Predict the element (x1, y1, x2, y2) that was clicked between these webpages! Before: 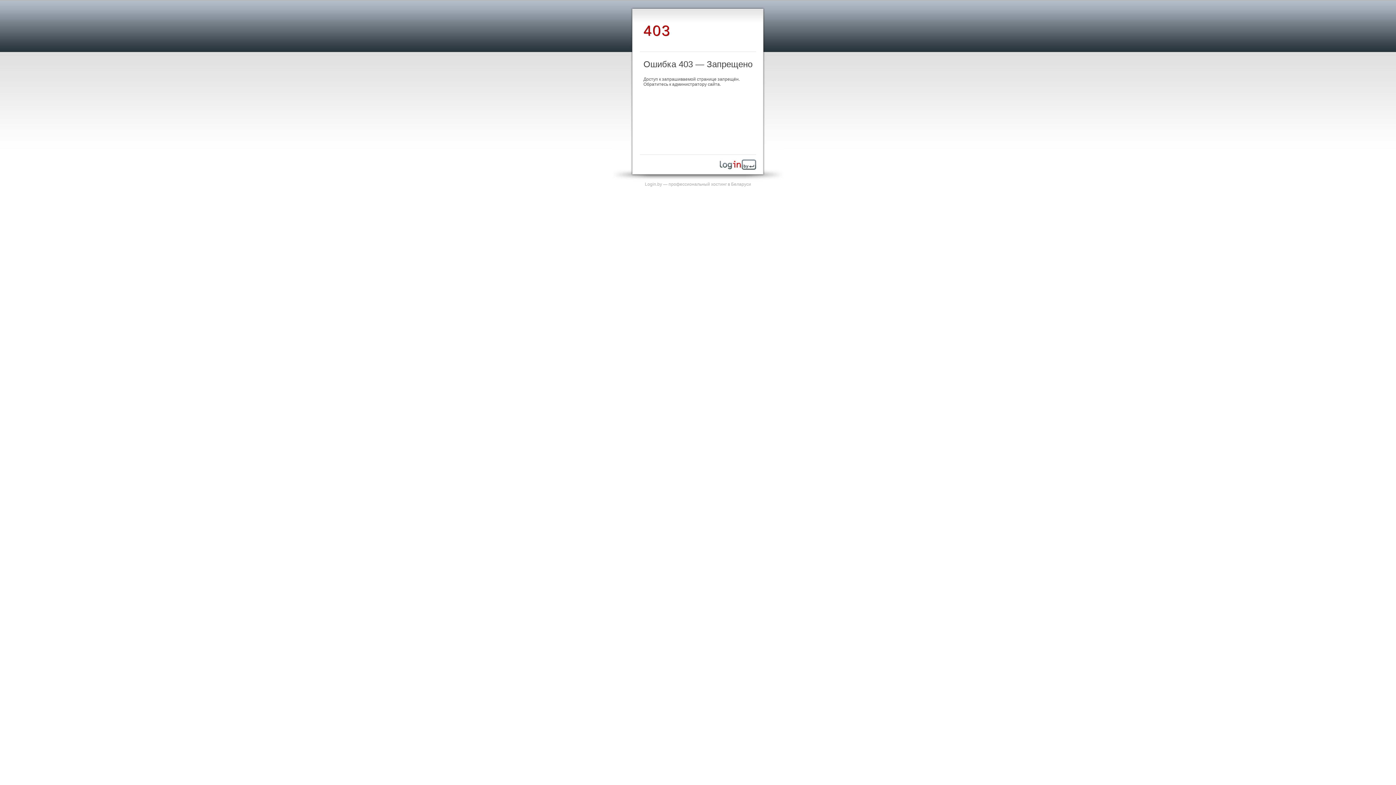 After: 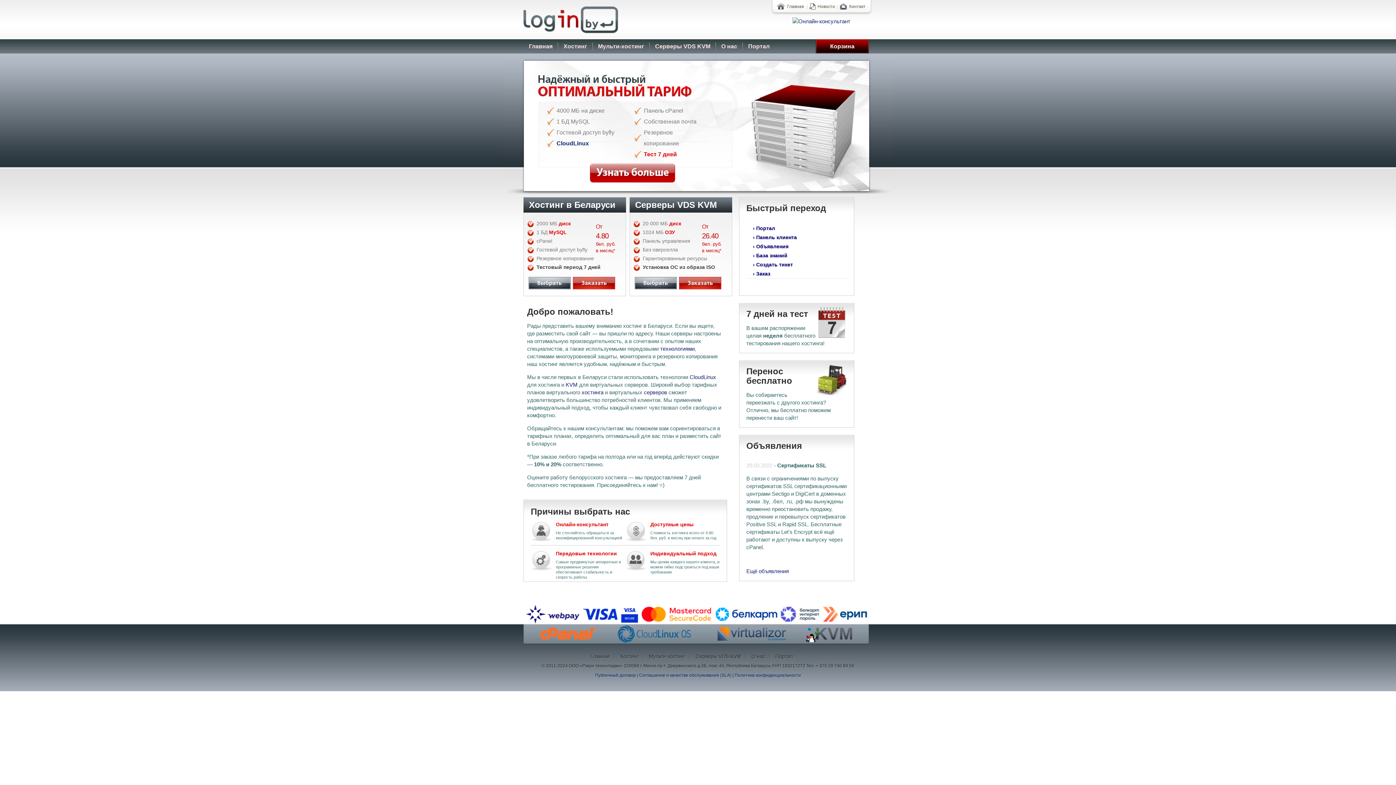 Action: bbox: (645, 181, 751, 186) label: Login.by — профессиональный хостинг в Беларуси